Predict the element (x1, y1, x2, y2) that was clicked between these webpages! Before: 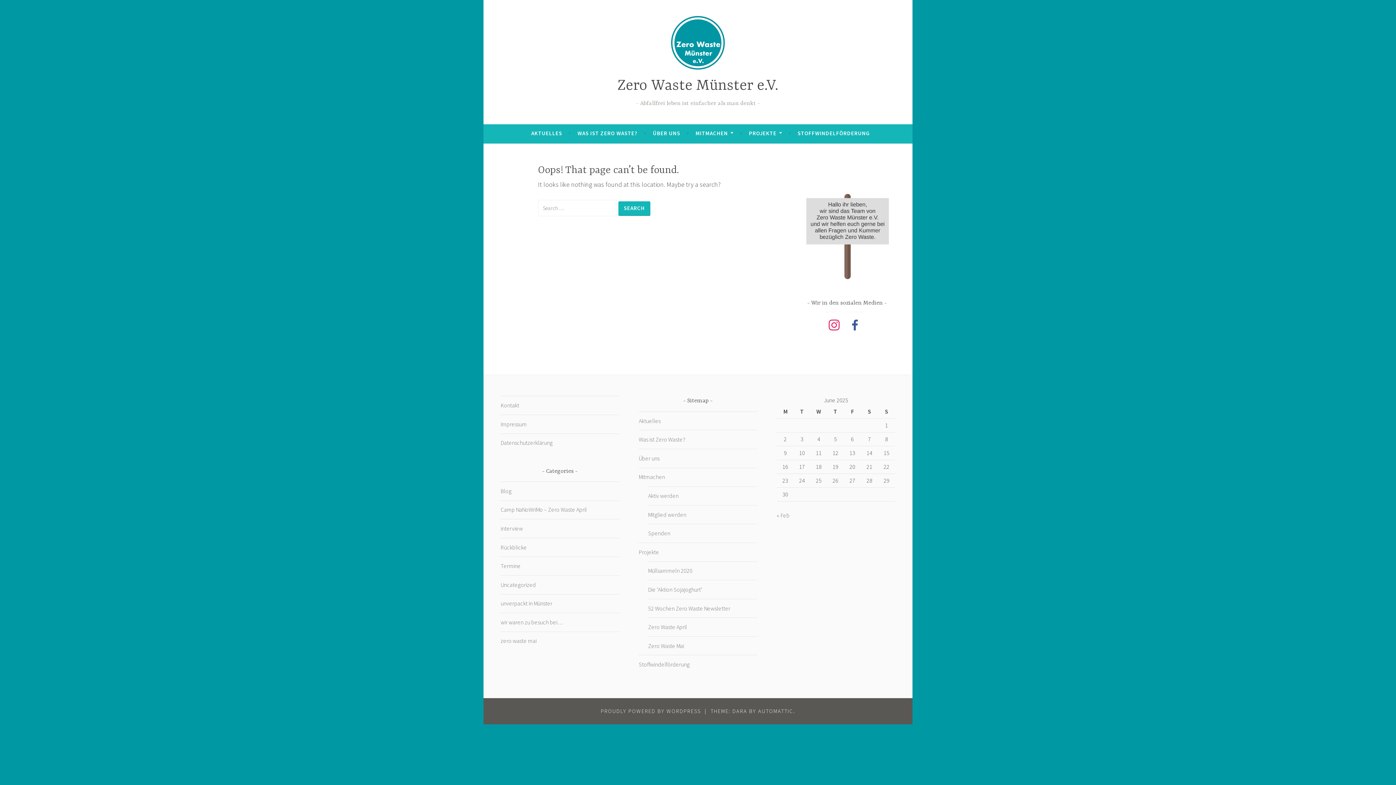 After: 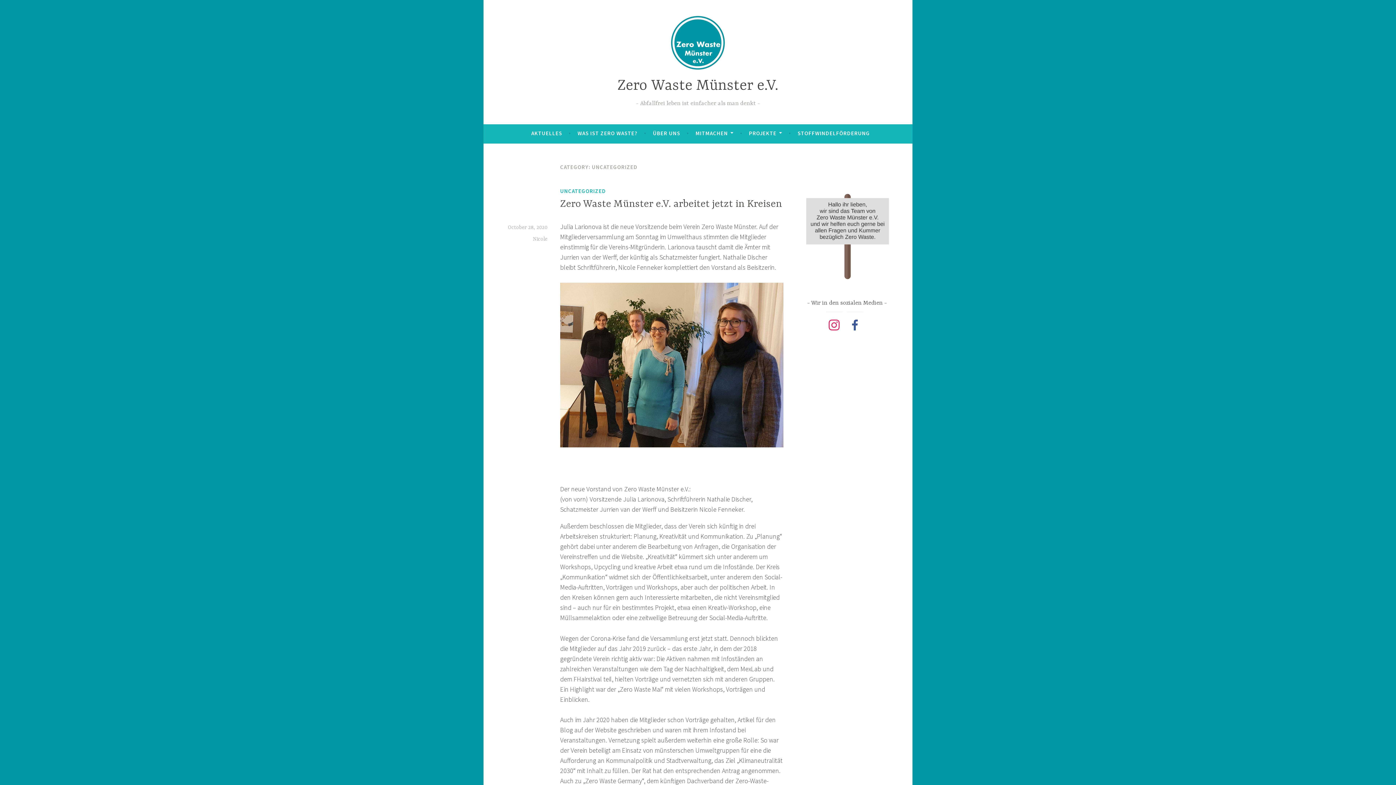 Action: bbox: (500, 581, 536, 588) label: Uncategorized